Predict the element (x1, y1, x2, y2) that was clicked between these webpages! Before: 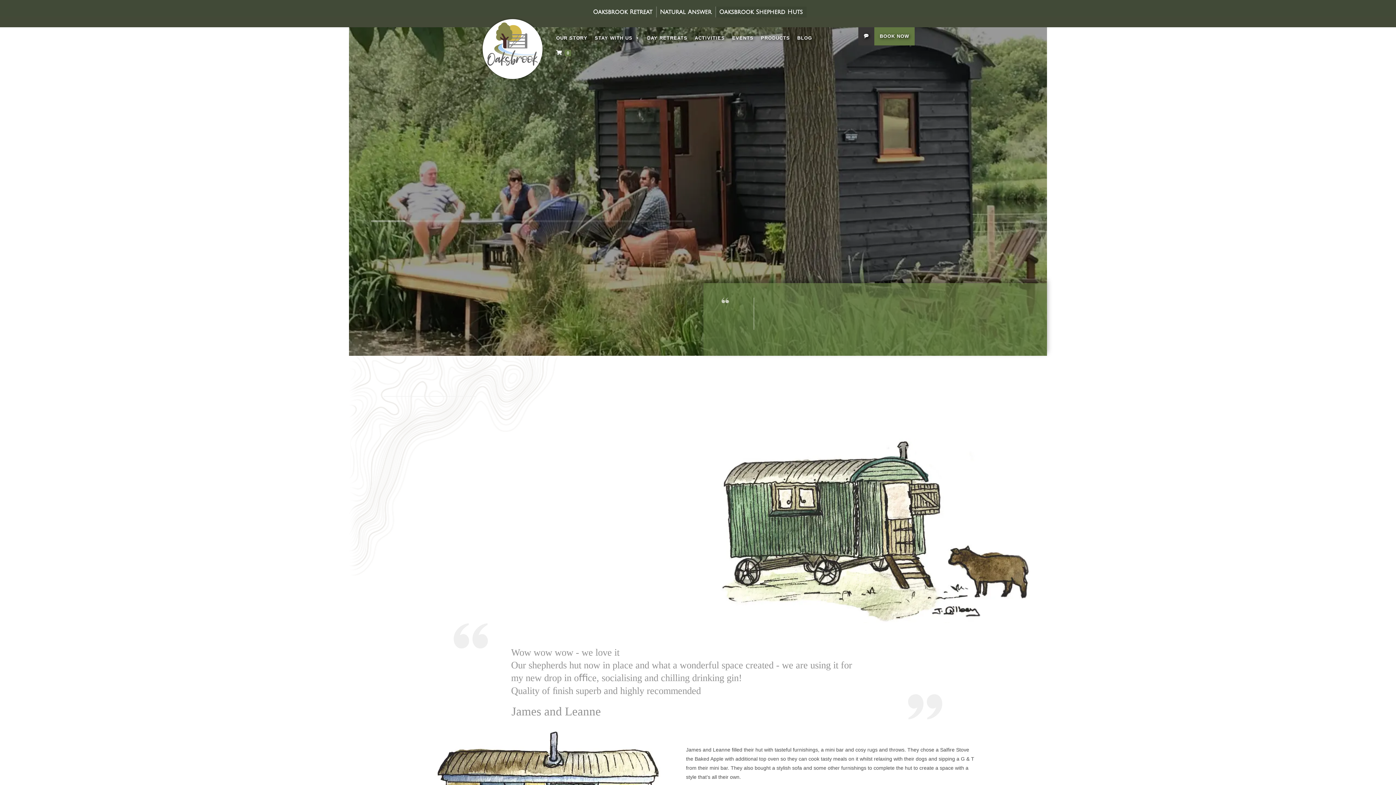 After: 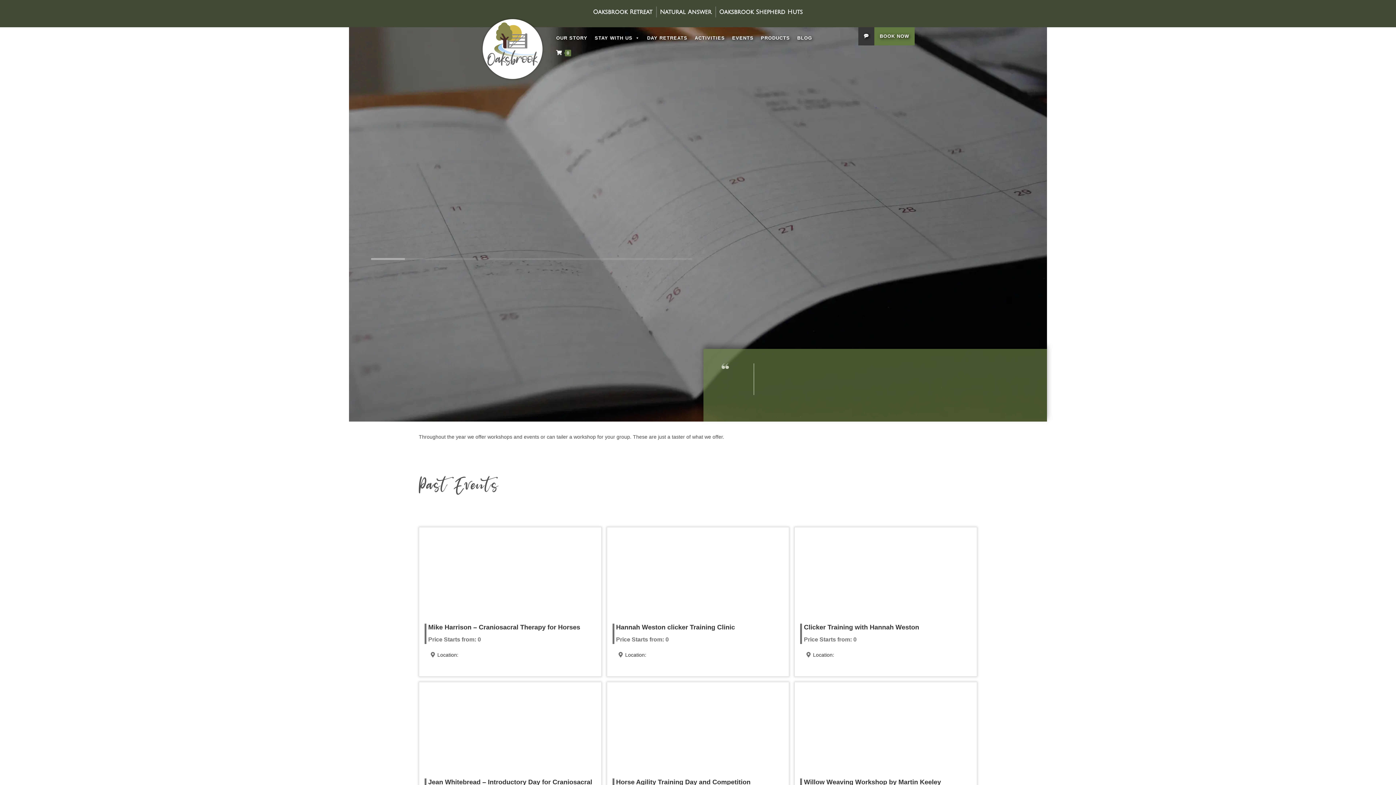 Action: label: EVENTS bbox: (728, 30, 757, 45)